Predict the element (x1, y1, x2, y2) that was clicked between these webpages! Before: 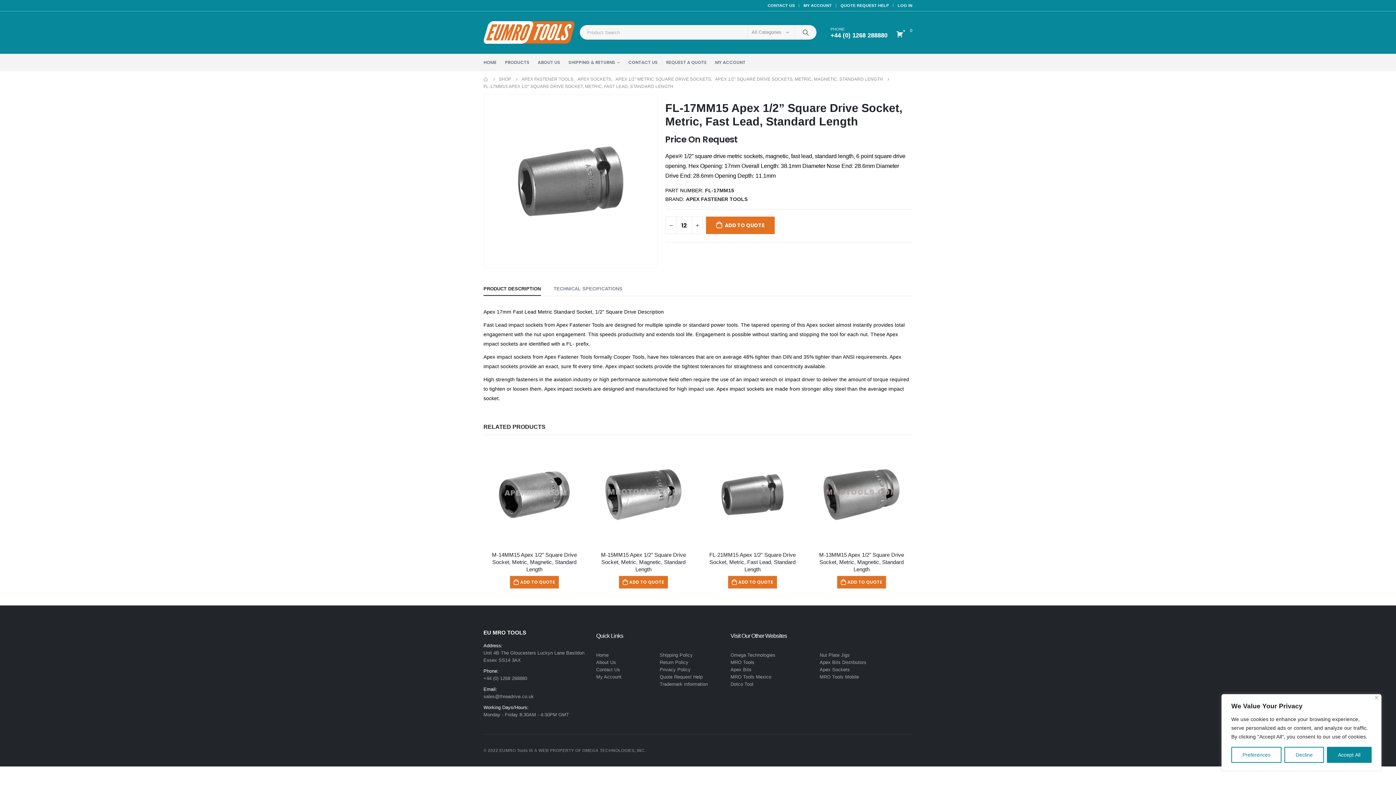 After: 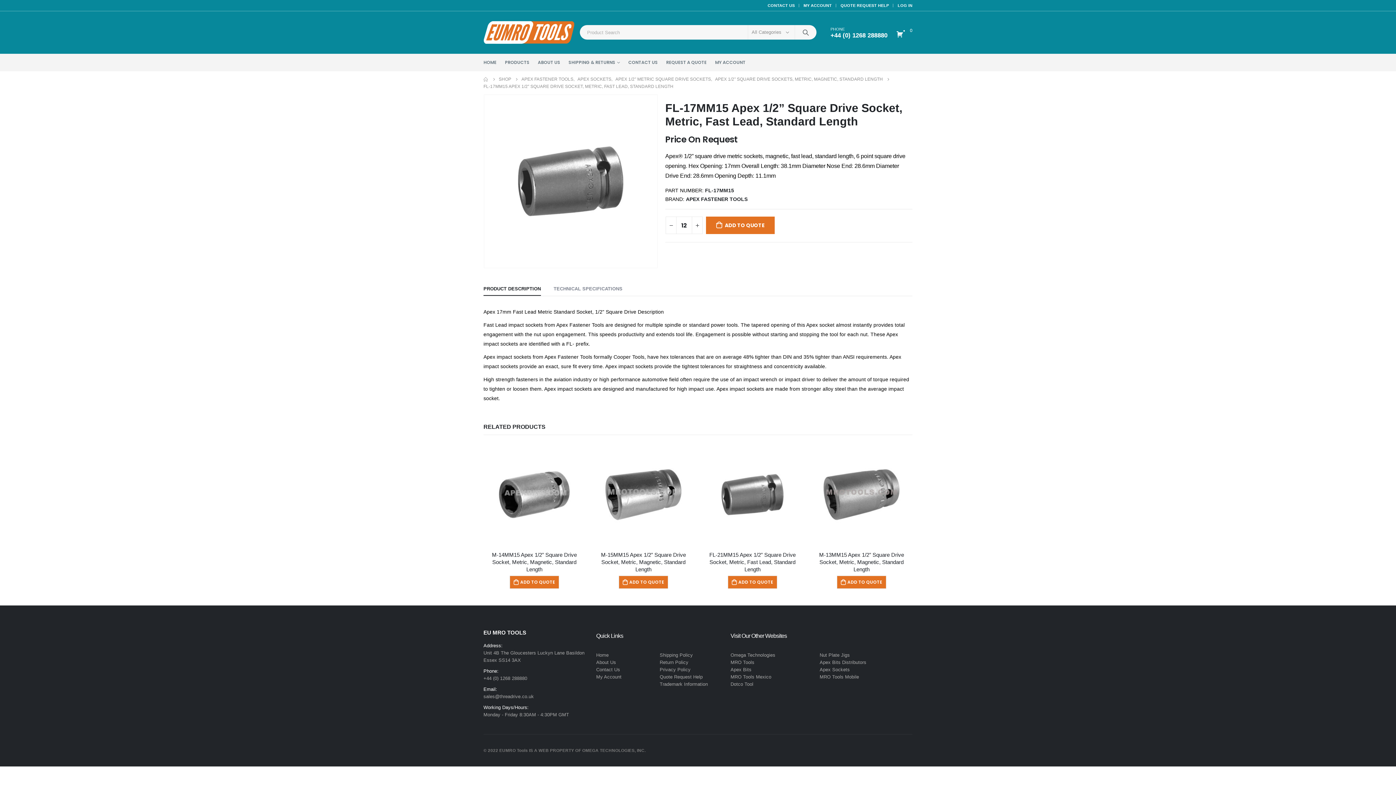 Action: bbox: (1375, 696, 1378, 699) label: Close